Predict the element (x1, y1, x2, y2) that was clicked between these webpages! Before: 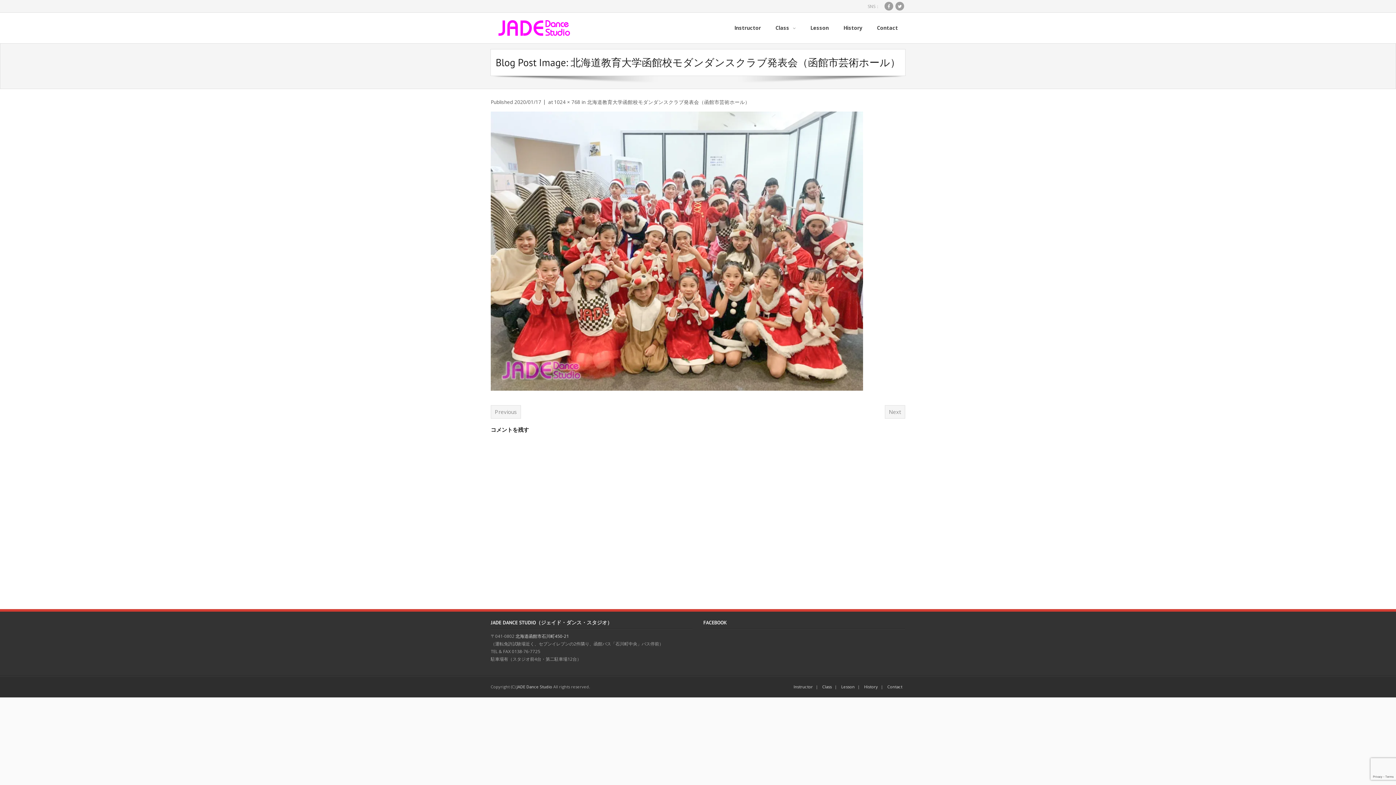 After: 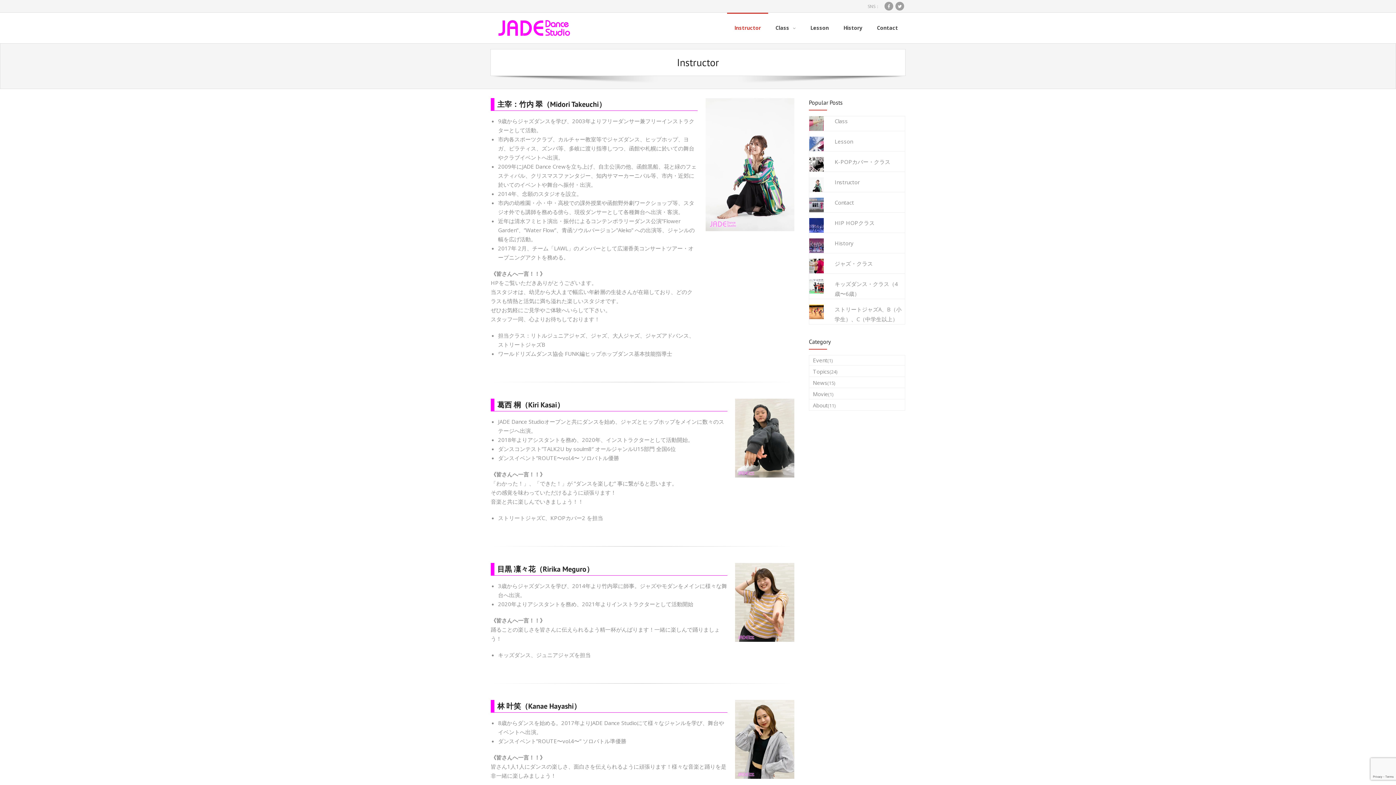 Action: bbox: (727, 12, 768, 43) label: Instructor